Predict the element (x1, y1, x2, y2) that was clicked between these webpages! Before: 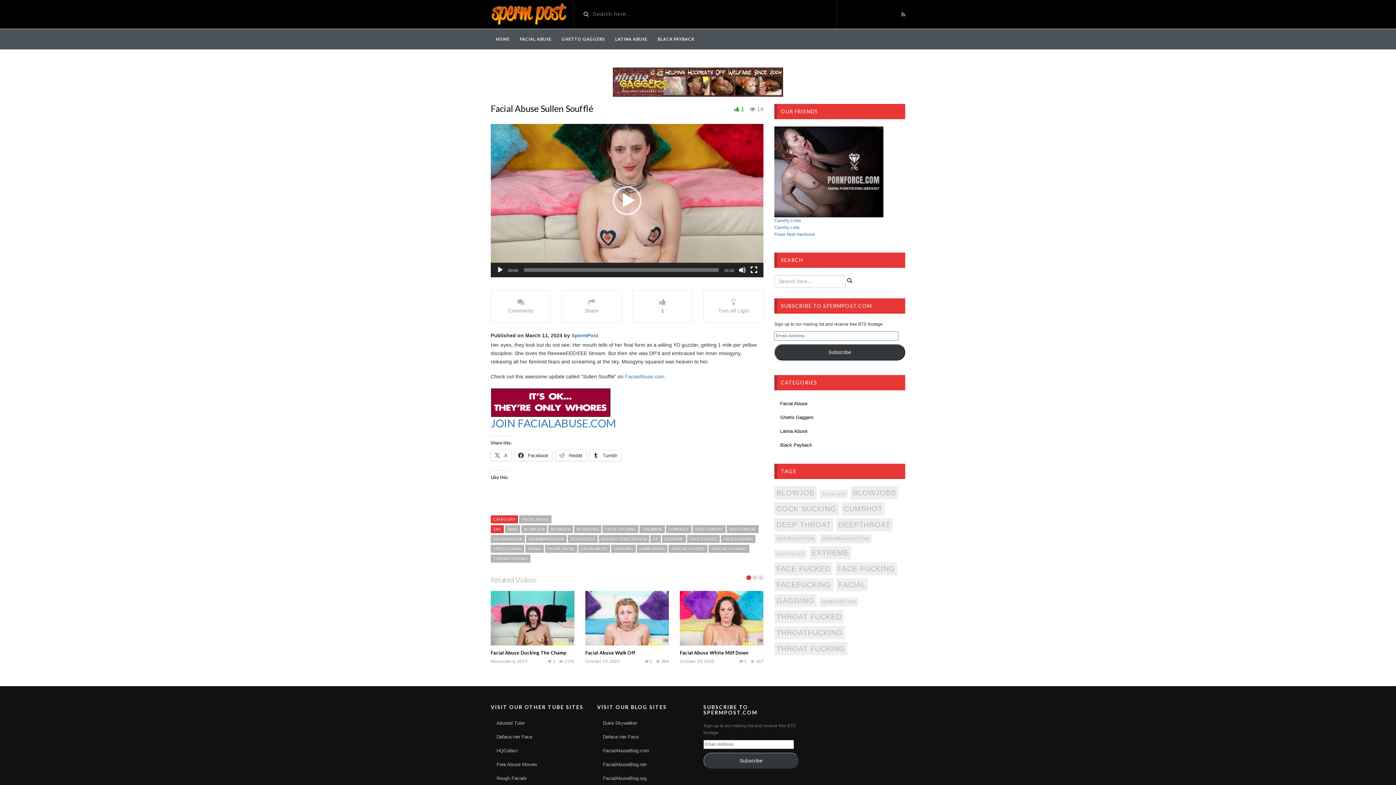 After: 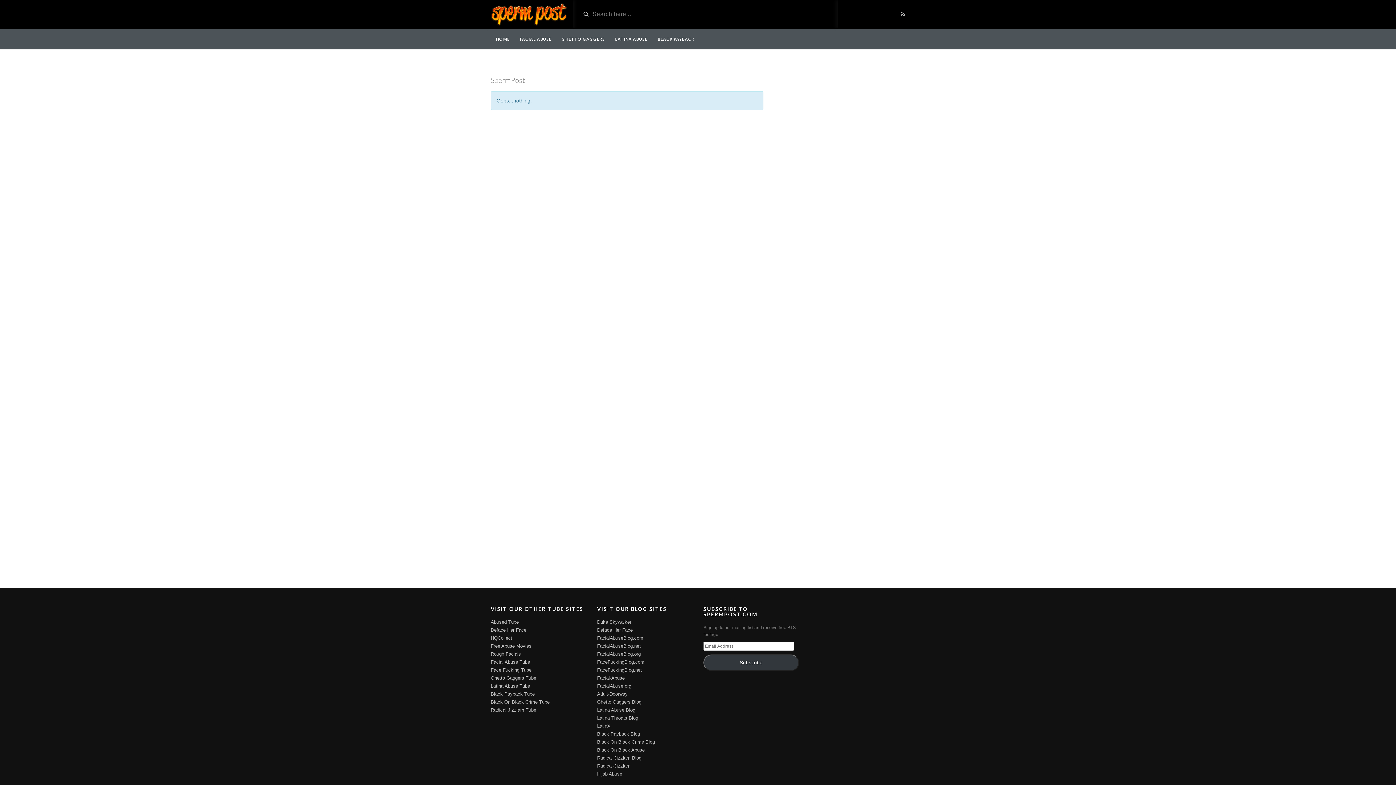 Action: bbox: (571, 332, 598, 338) label: SpermPost